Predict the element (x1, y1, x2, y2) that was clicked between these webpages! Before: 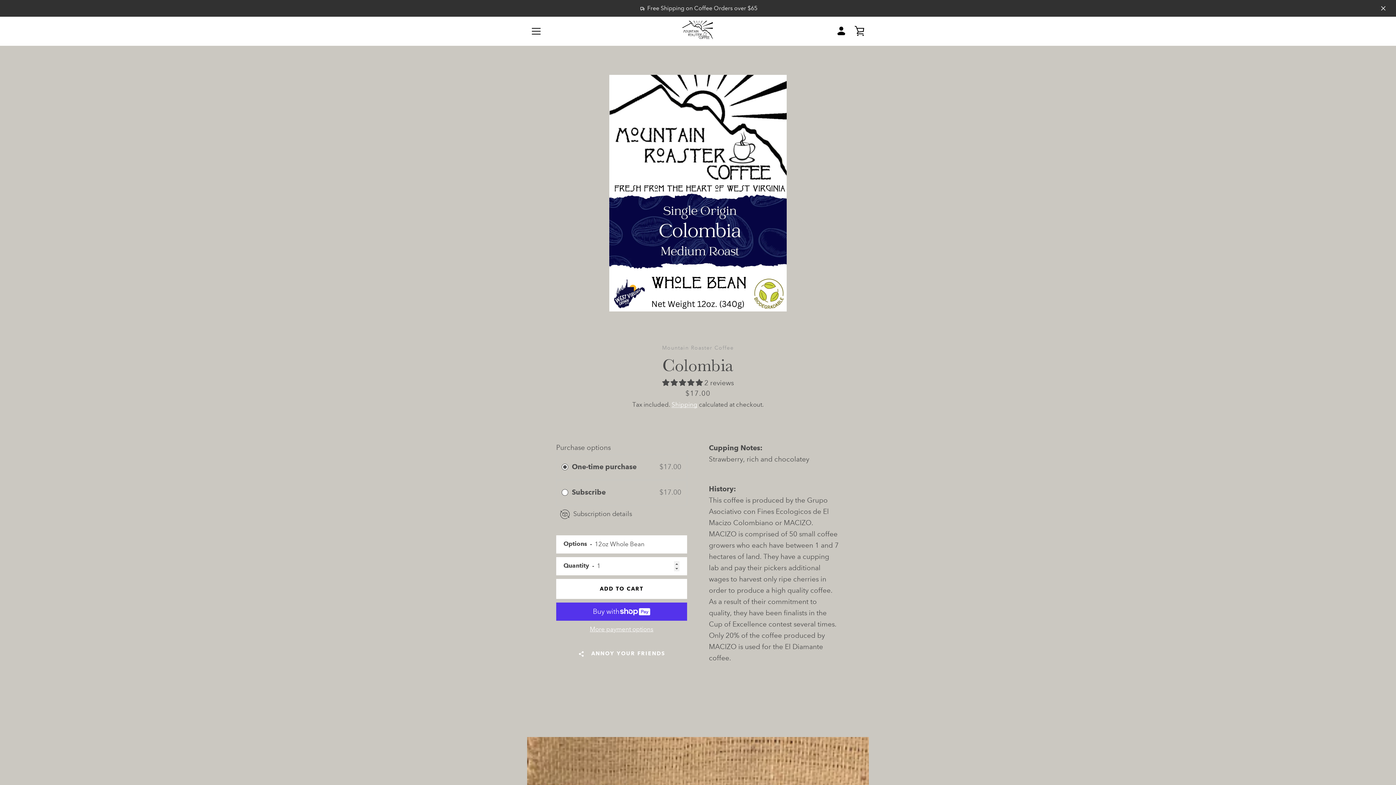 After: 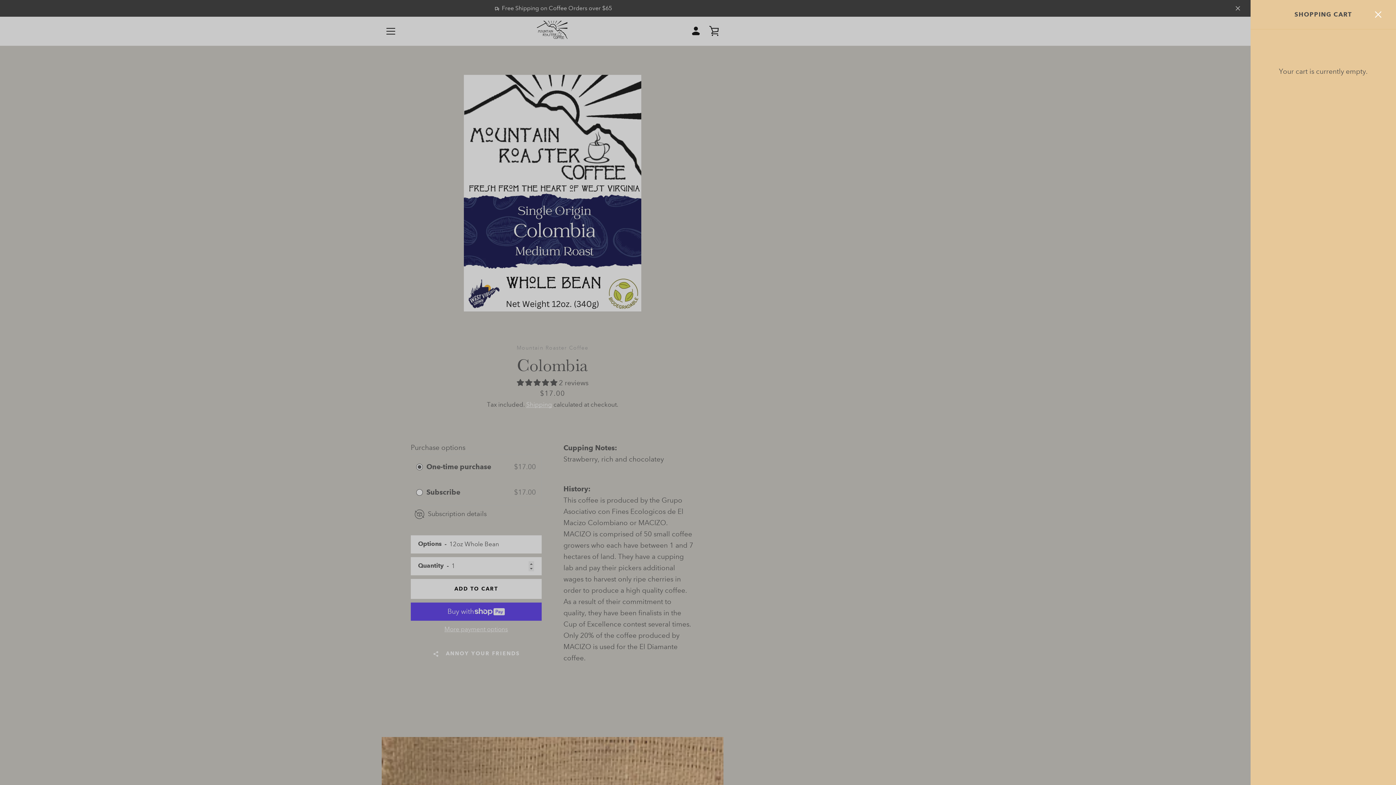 Action: bbox: (850, 22, 869, 40) label: VIEW CART